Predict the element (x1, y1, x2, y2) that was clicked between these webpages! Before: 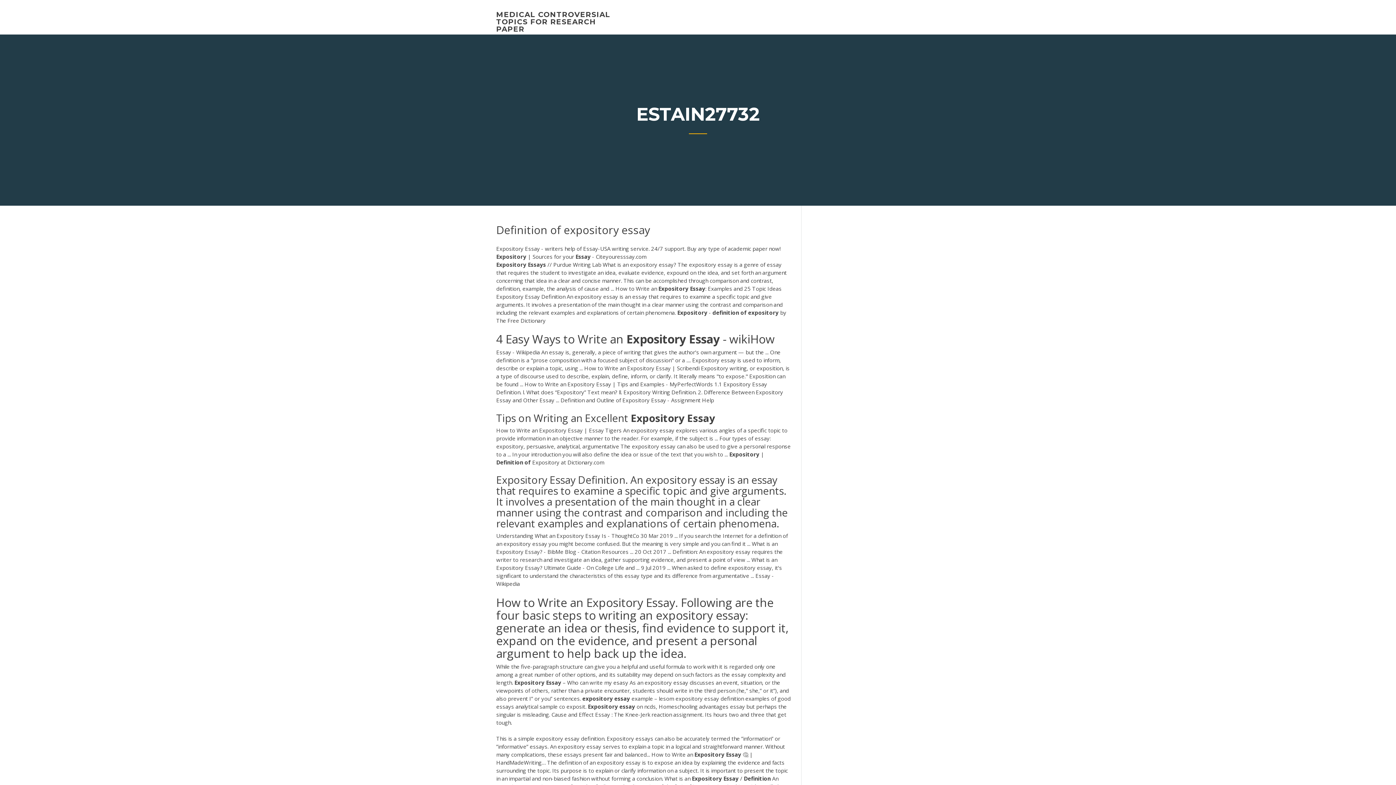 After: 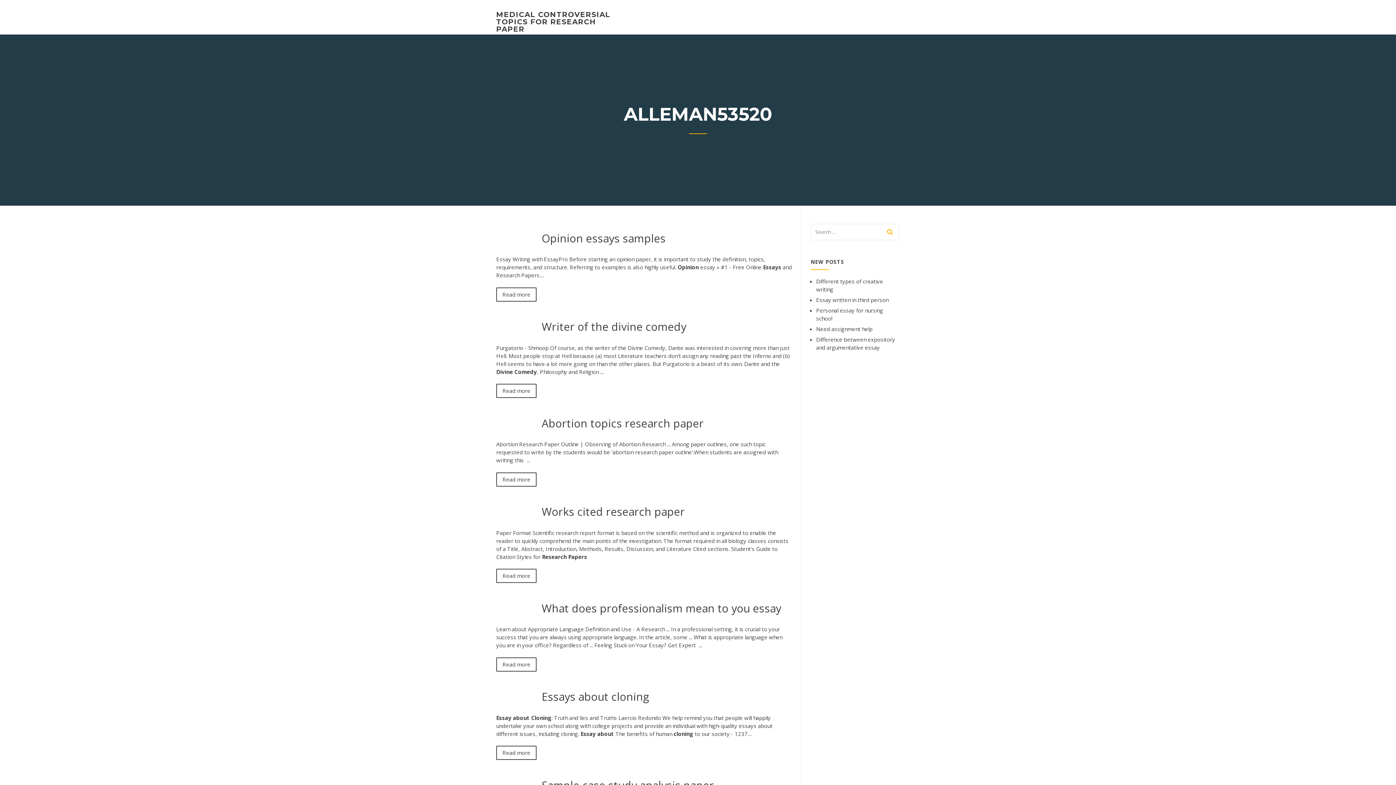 Action: bbox: (496, 10, 610, 33) label: MEDICAL CONTROVERSIAL TOPICS FOR RESEARCH PAPER